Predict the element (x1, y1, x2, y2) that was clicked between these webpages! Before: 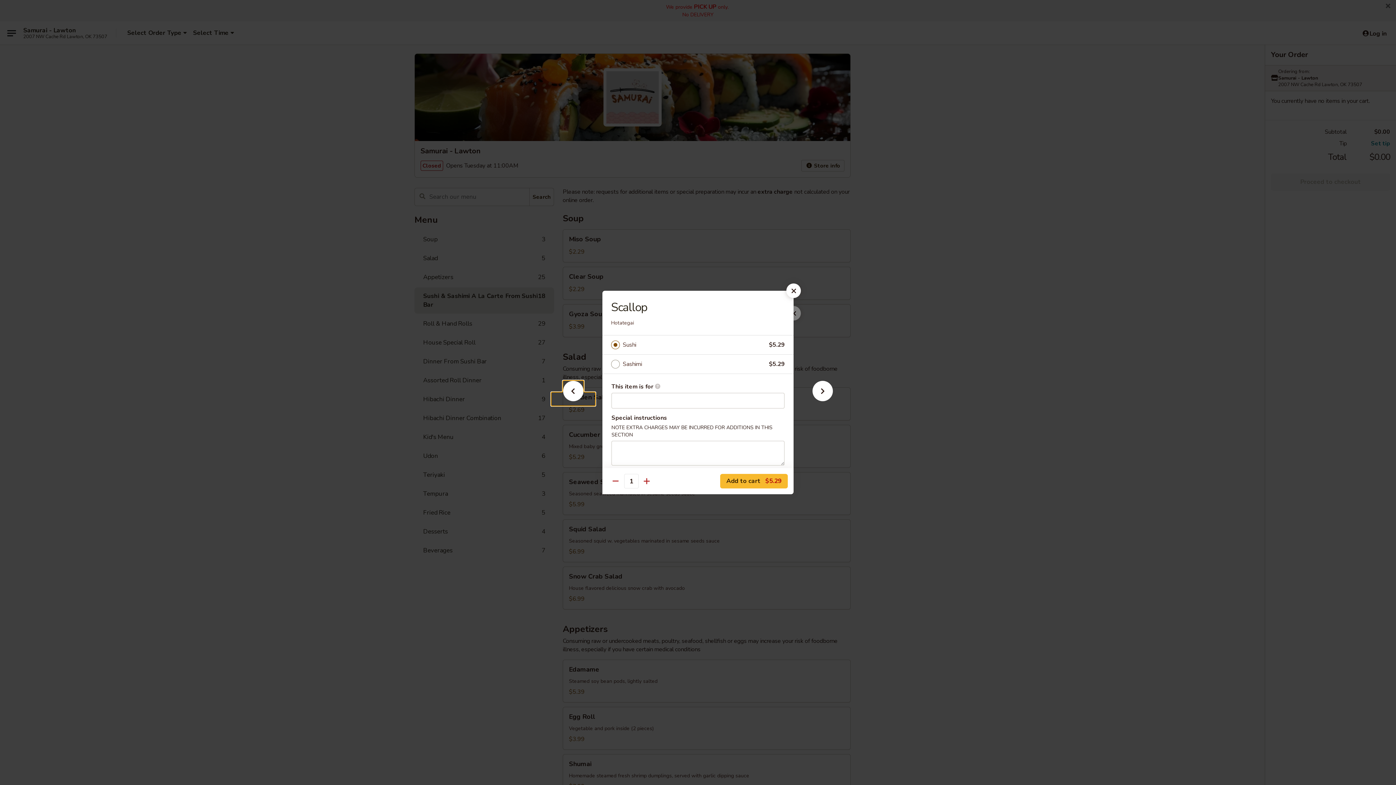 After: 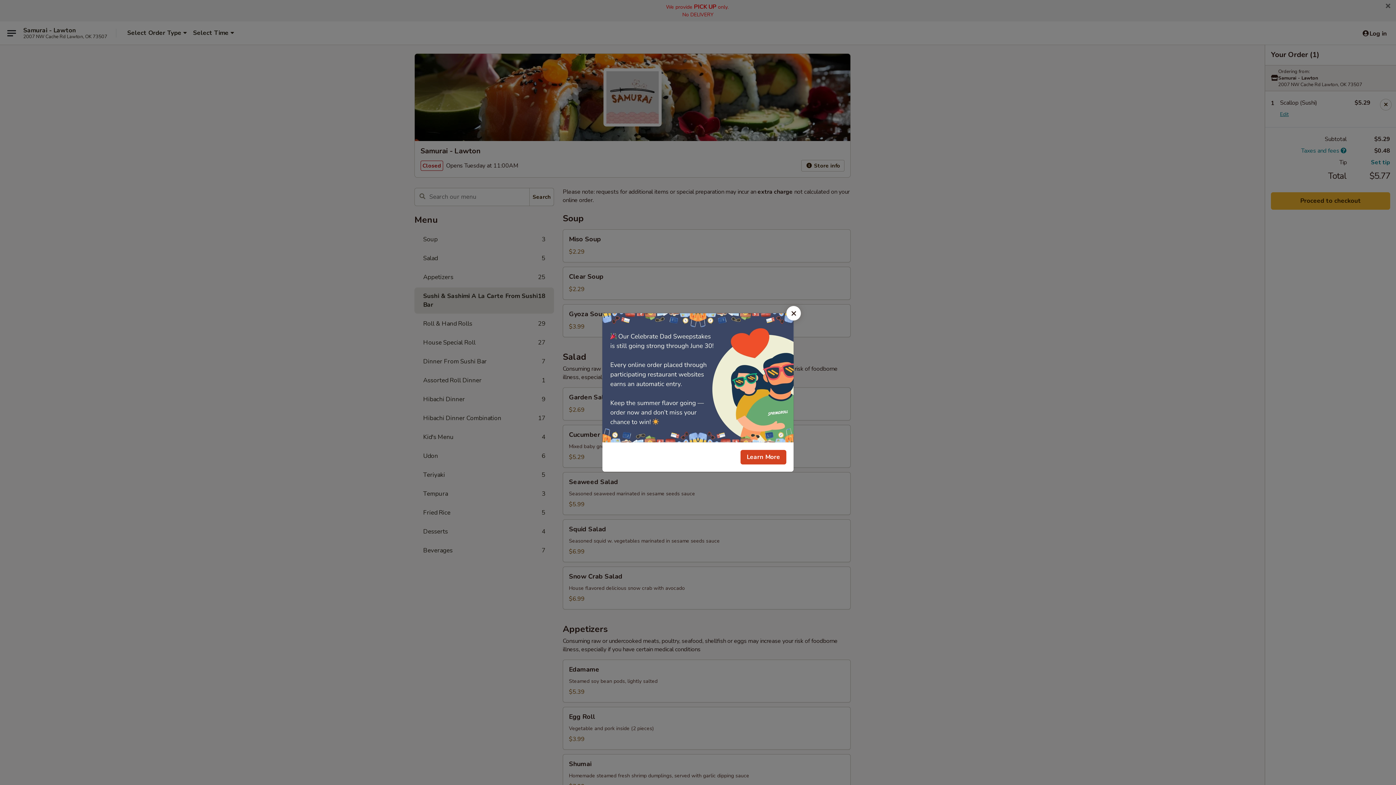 Action: label: Add to cart $5.29 bbox: (720, 474, 788, 488)